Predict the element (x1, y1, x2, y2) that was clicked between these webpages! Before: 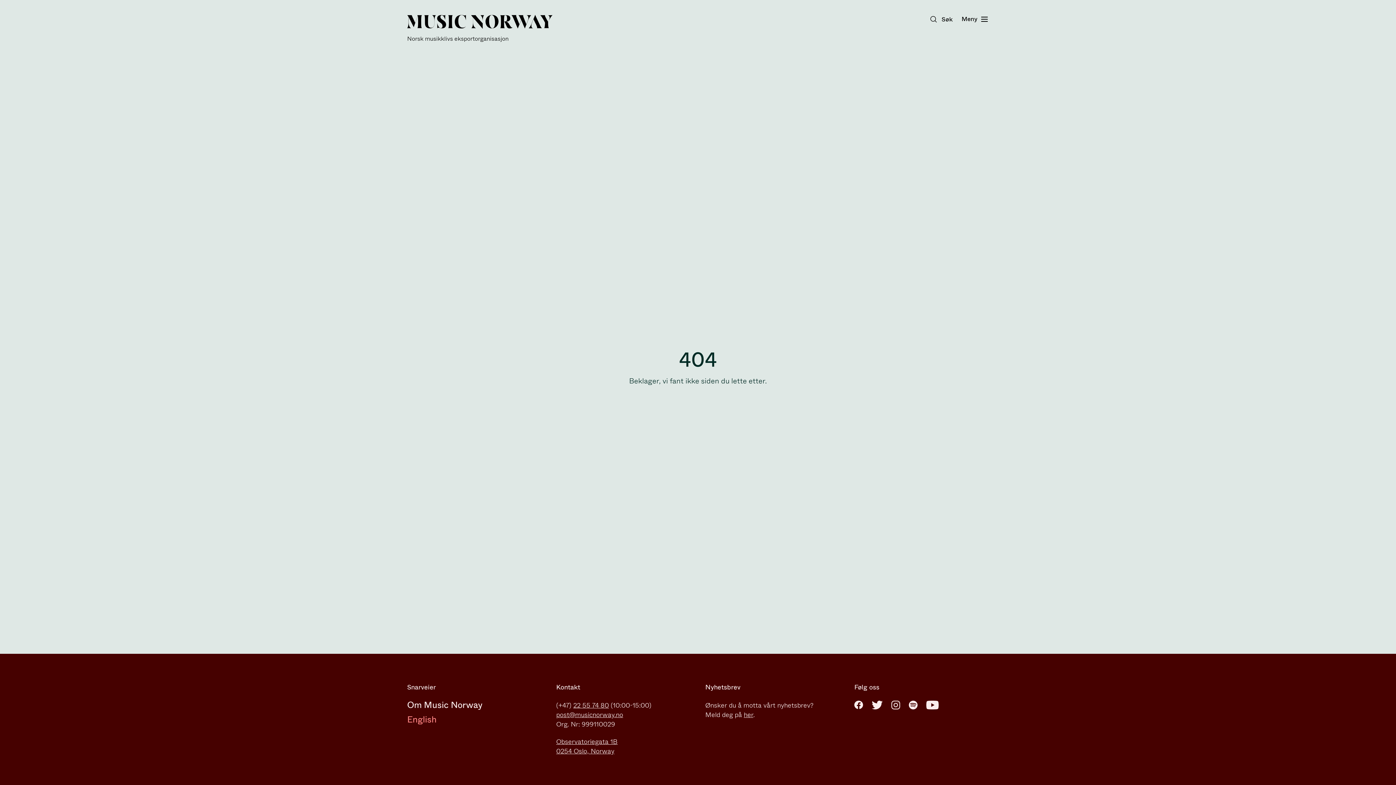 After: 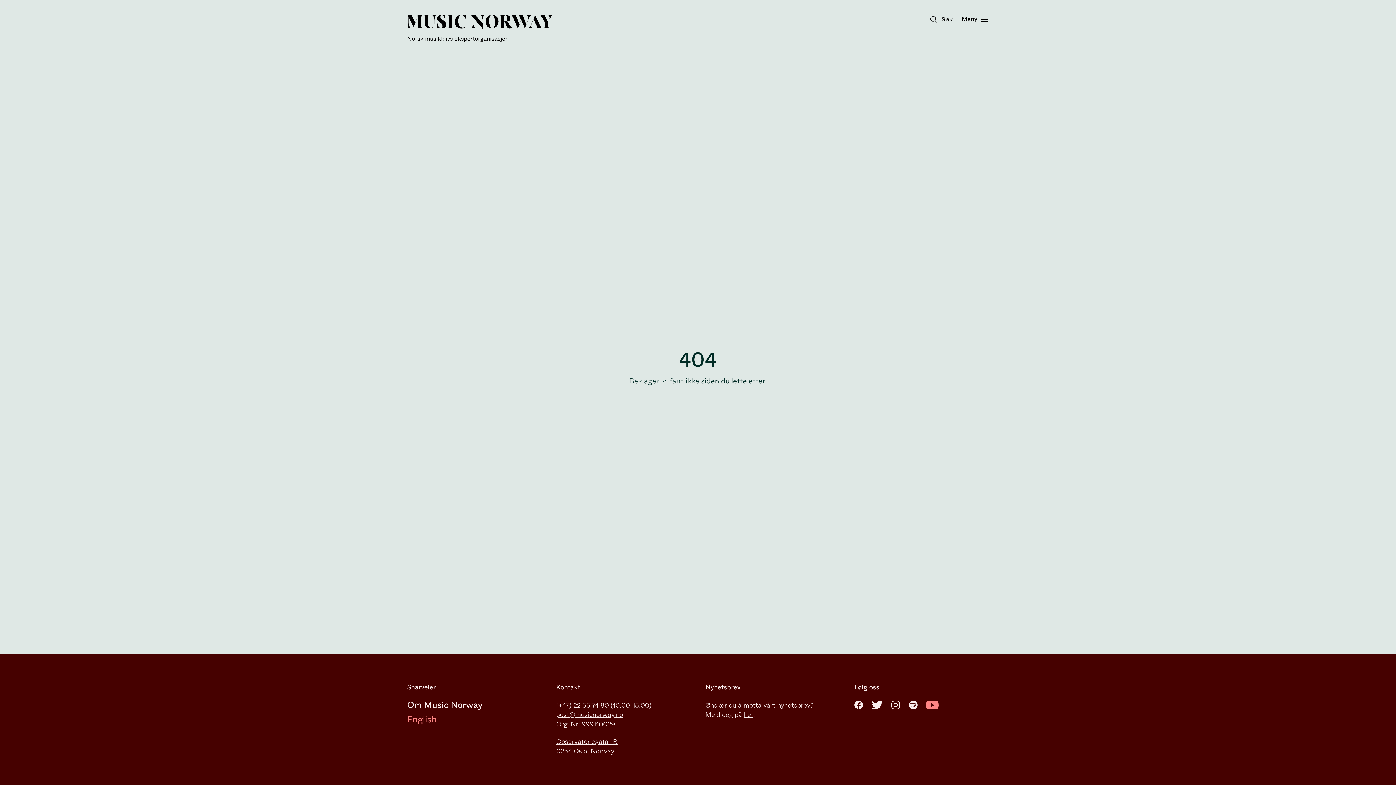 Action: label: Youtube bbox: (926, 700, 938, 709)